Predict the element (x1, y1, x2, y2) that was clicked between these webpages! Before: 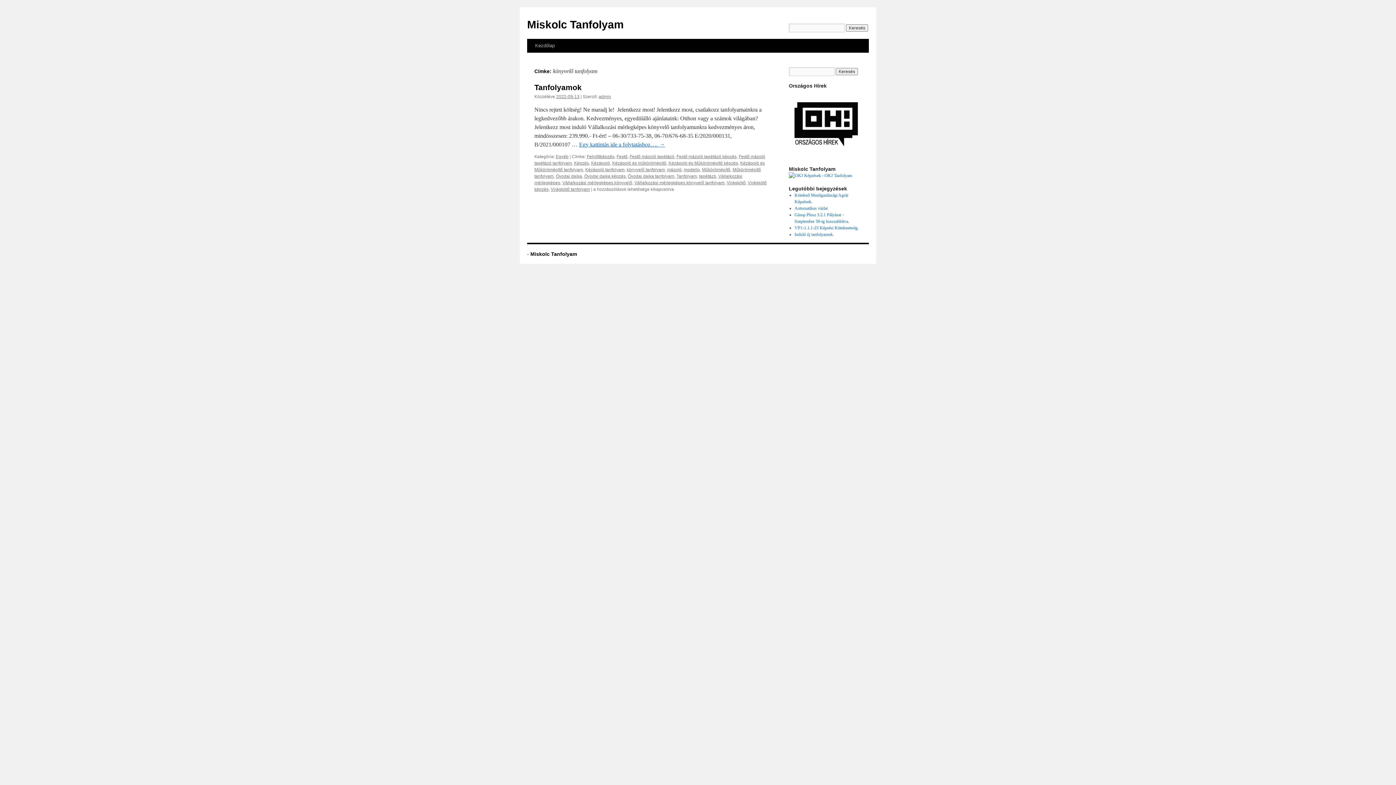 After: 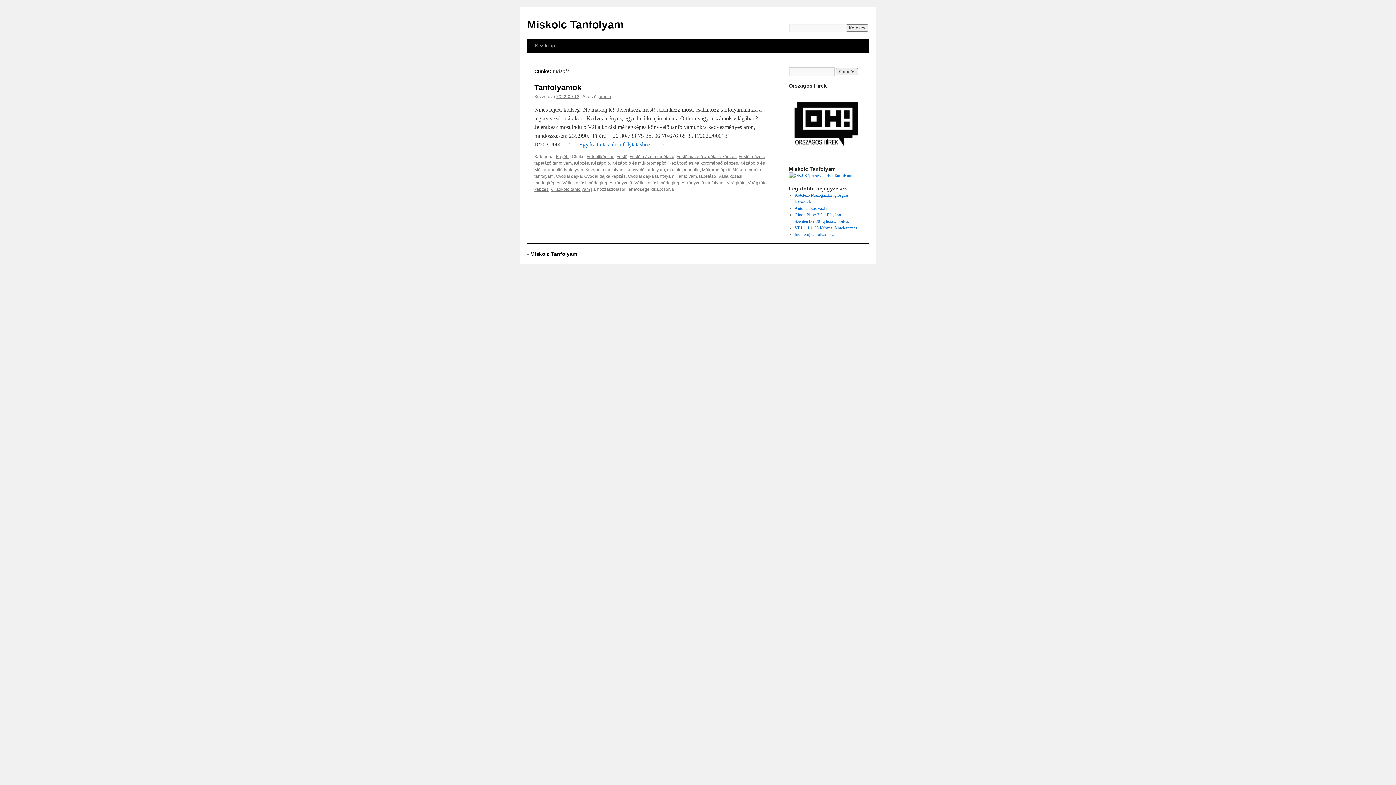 Action: label: mázoló bbox: (667, 167, 681, 172)